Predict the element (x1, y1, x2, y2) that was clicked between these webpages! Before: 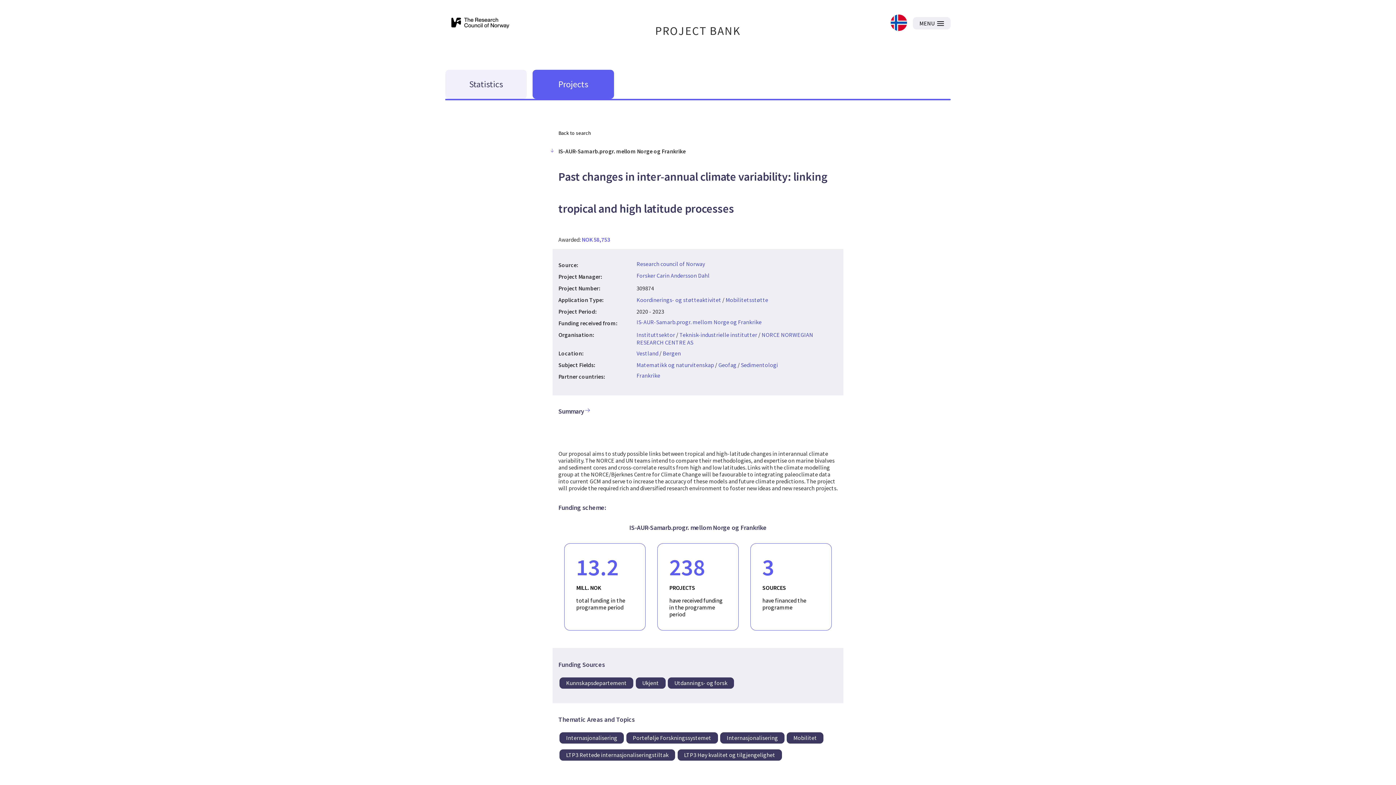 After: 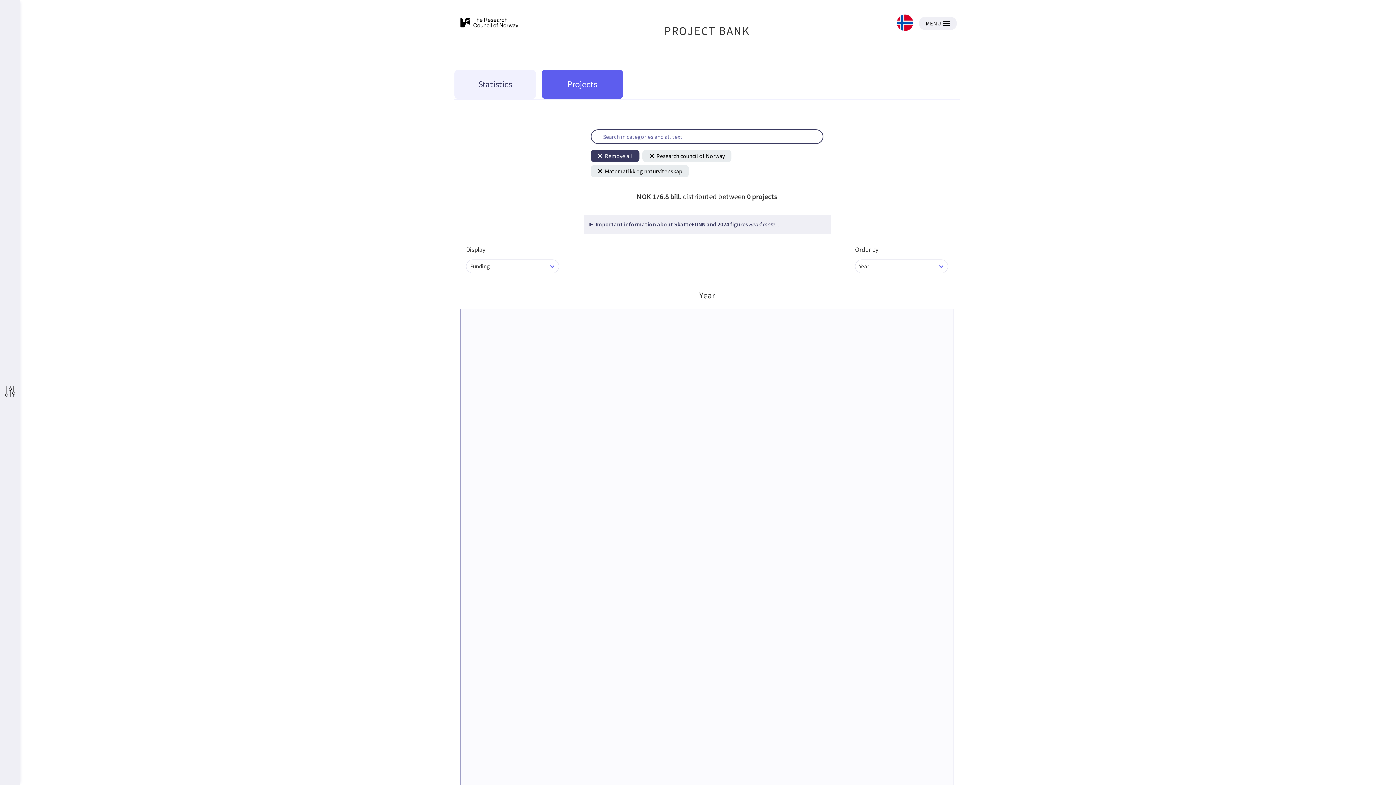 Action: bbox: (636, 361, 714, 368) label: Matematikk og naturvitenskap